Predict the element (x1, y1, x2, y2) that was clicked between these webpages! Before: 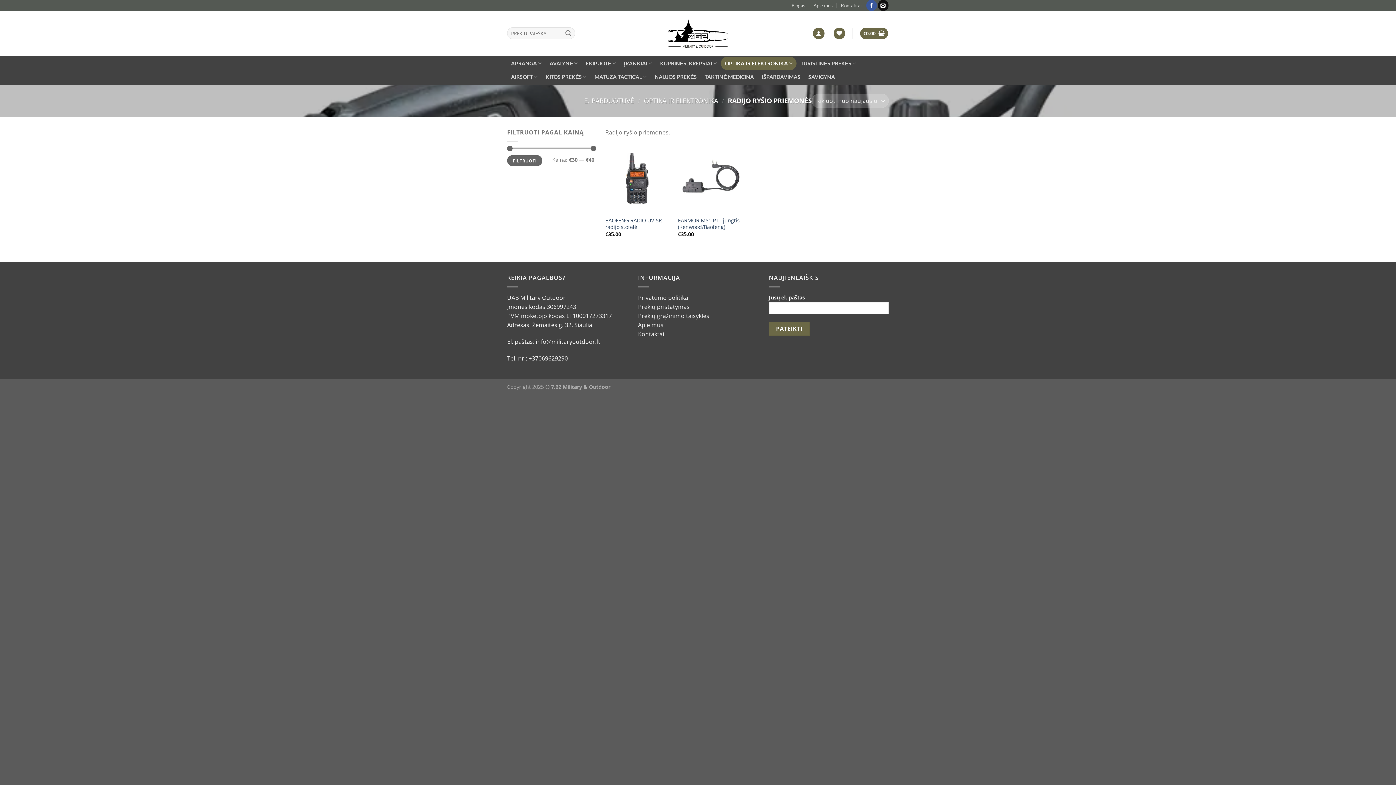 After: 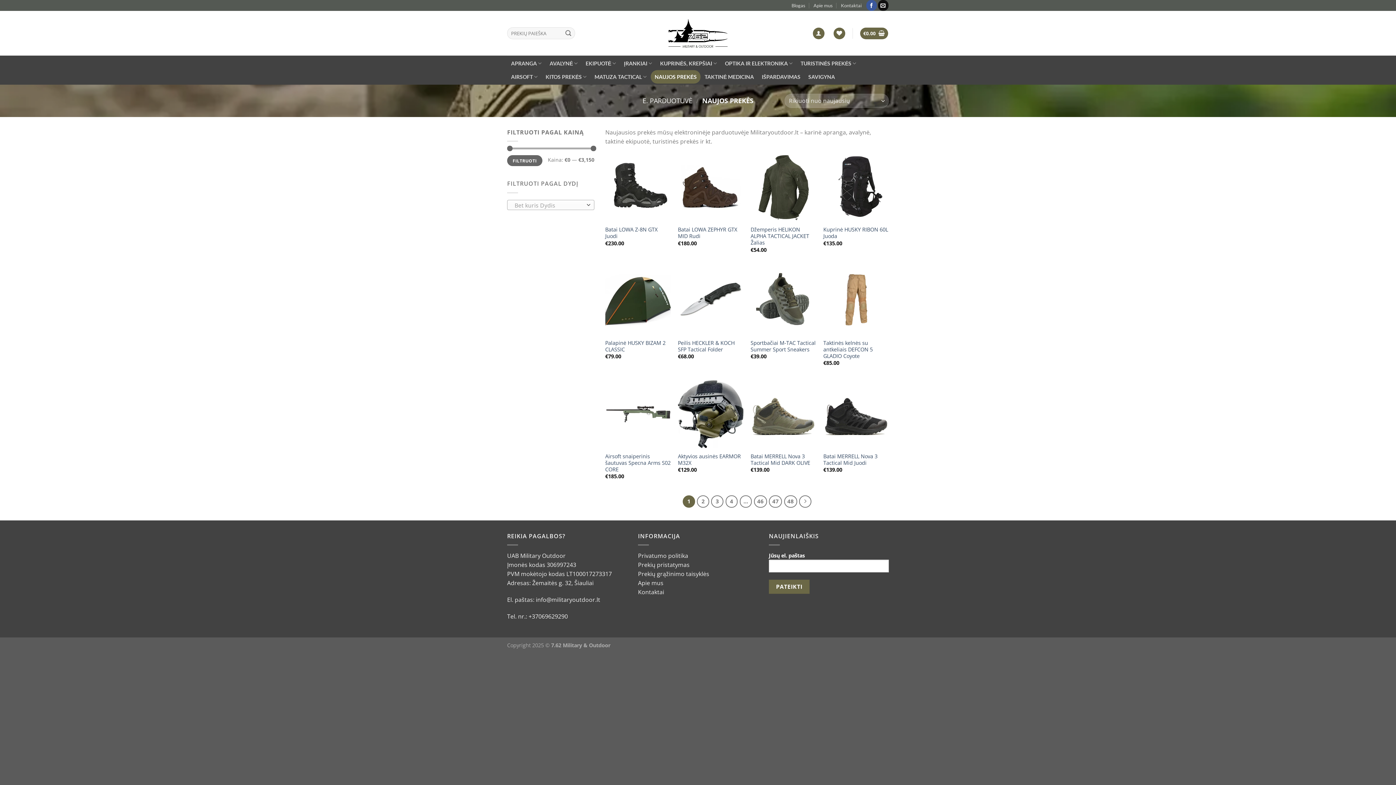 Action: bbox: (650, 70, 700, 83) label: NAUJOS PREKĖS